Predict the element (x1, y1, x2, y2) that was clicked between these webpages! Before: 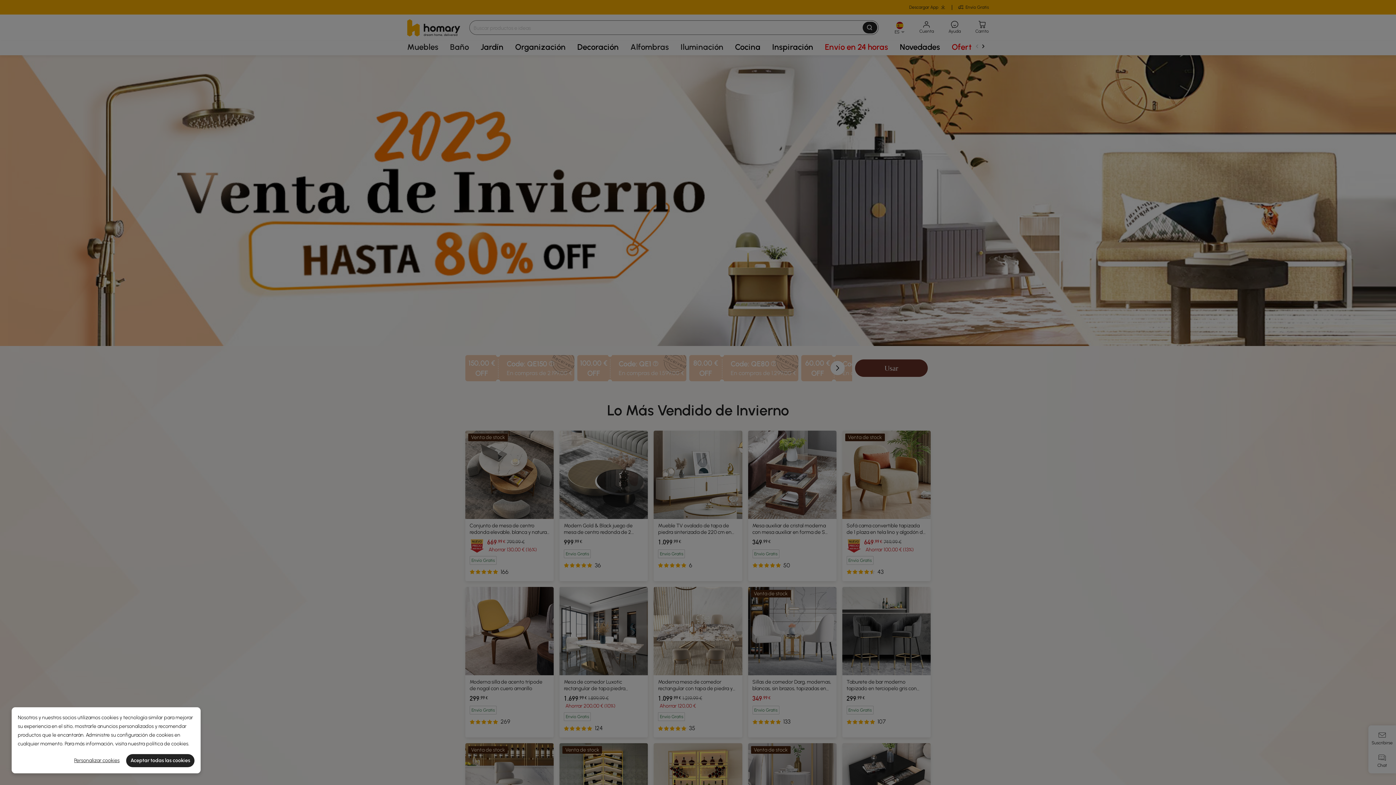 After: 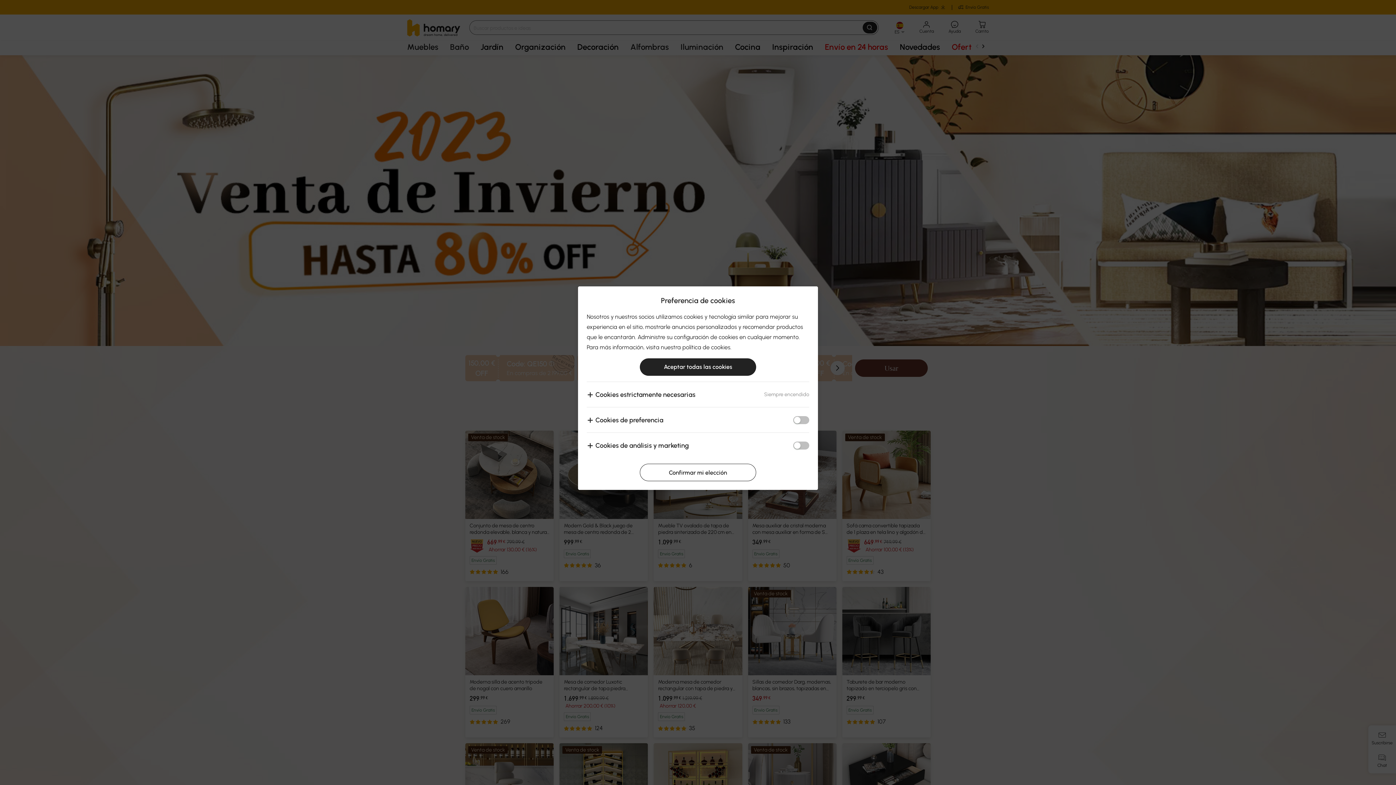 Action: bbox: (69, 754, 124, 767) label: Personalizar cookies